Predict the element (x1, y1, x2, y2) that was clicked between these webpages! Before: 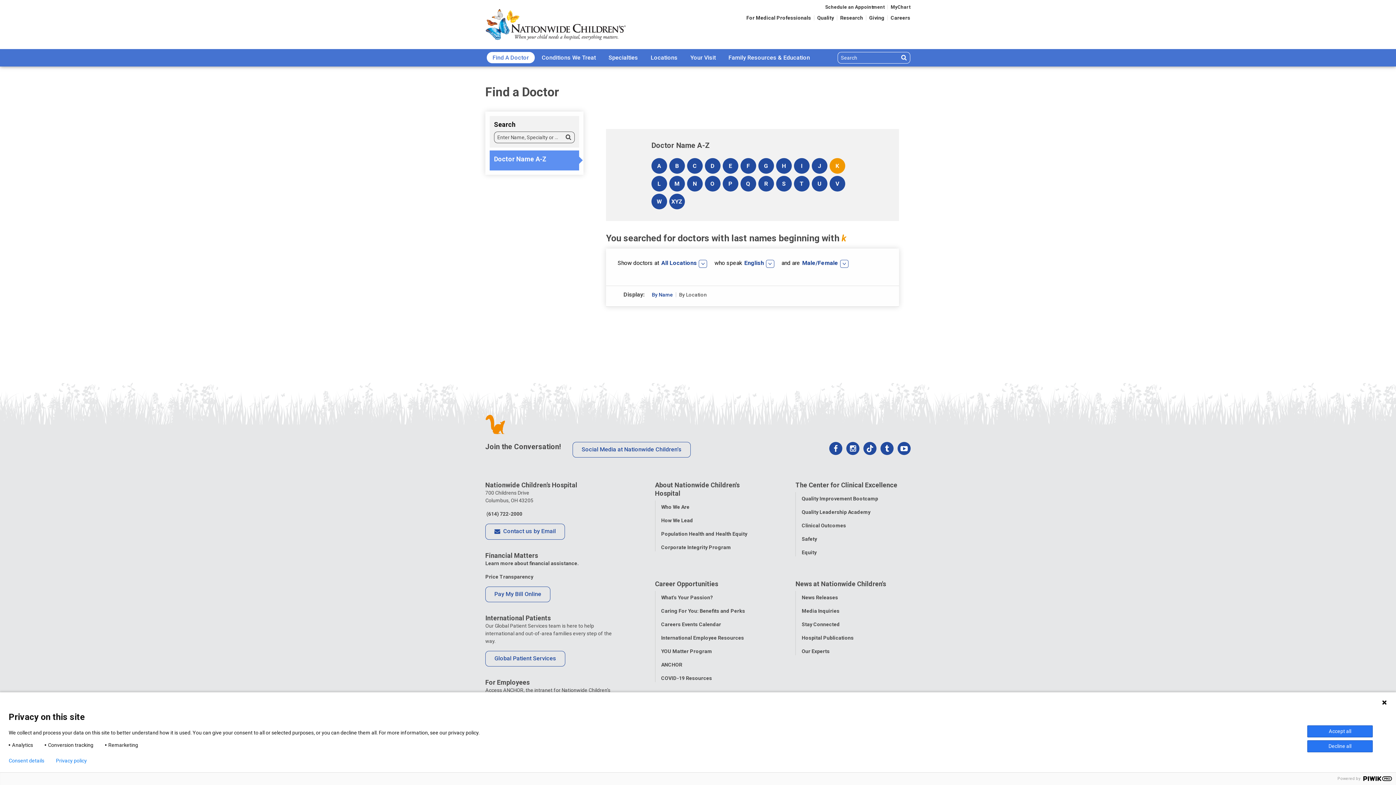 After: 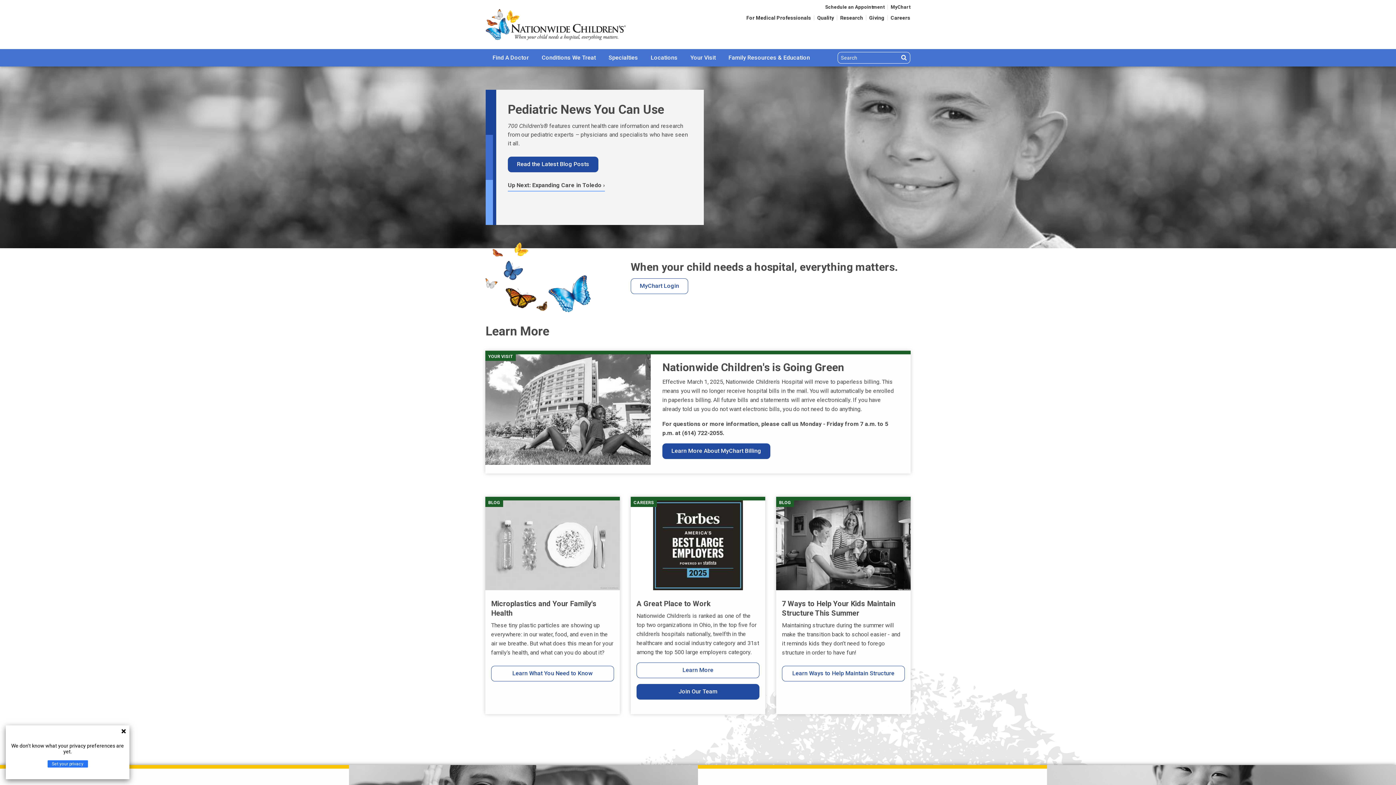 Action: label: Nationwide Children’s Hospital bbox: (485, 9, 685, 39)